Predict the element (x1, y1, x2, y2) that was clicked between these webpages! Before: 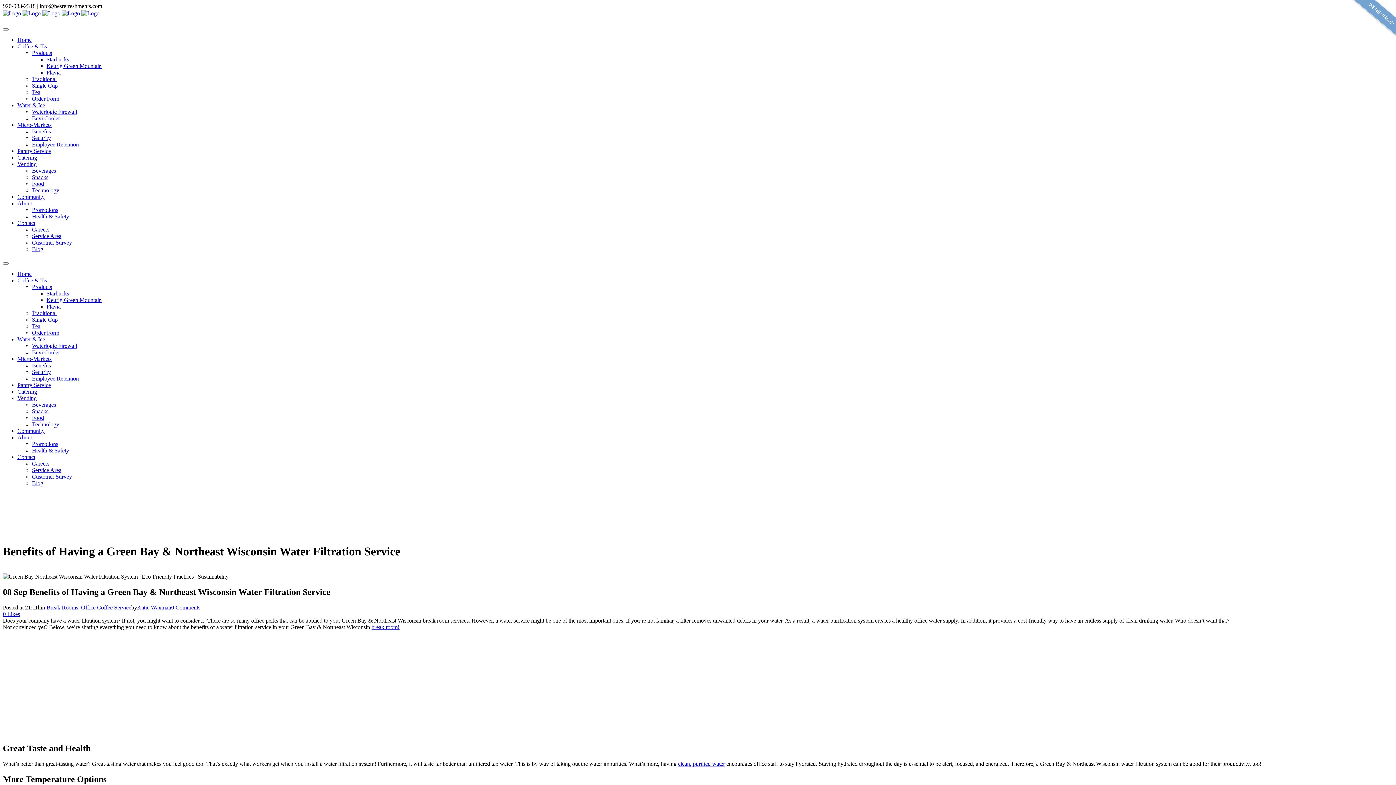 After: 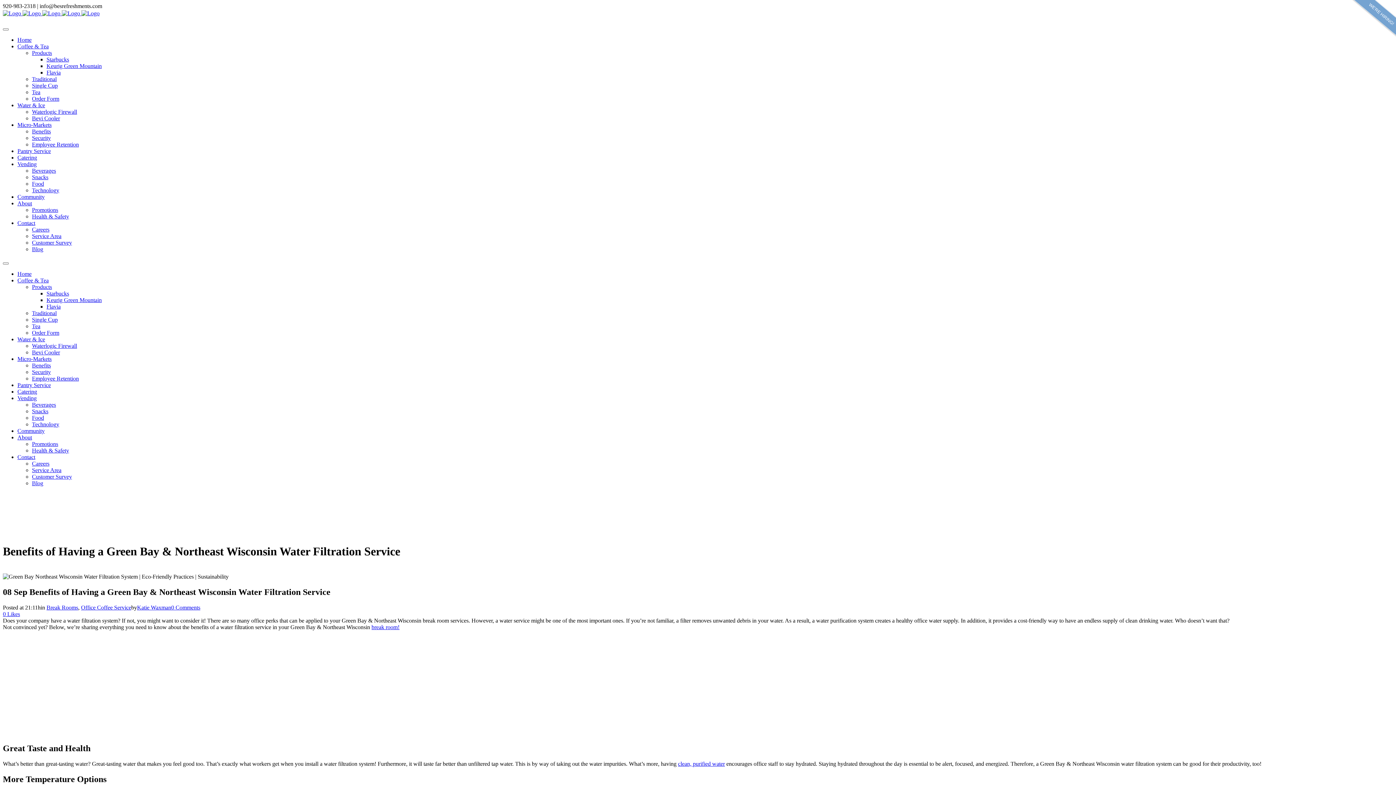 Action: label: Flavia bbox: (46, 69, 60, 75)